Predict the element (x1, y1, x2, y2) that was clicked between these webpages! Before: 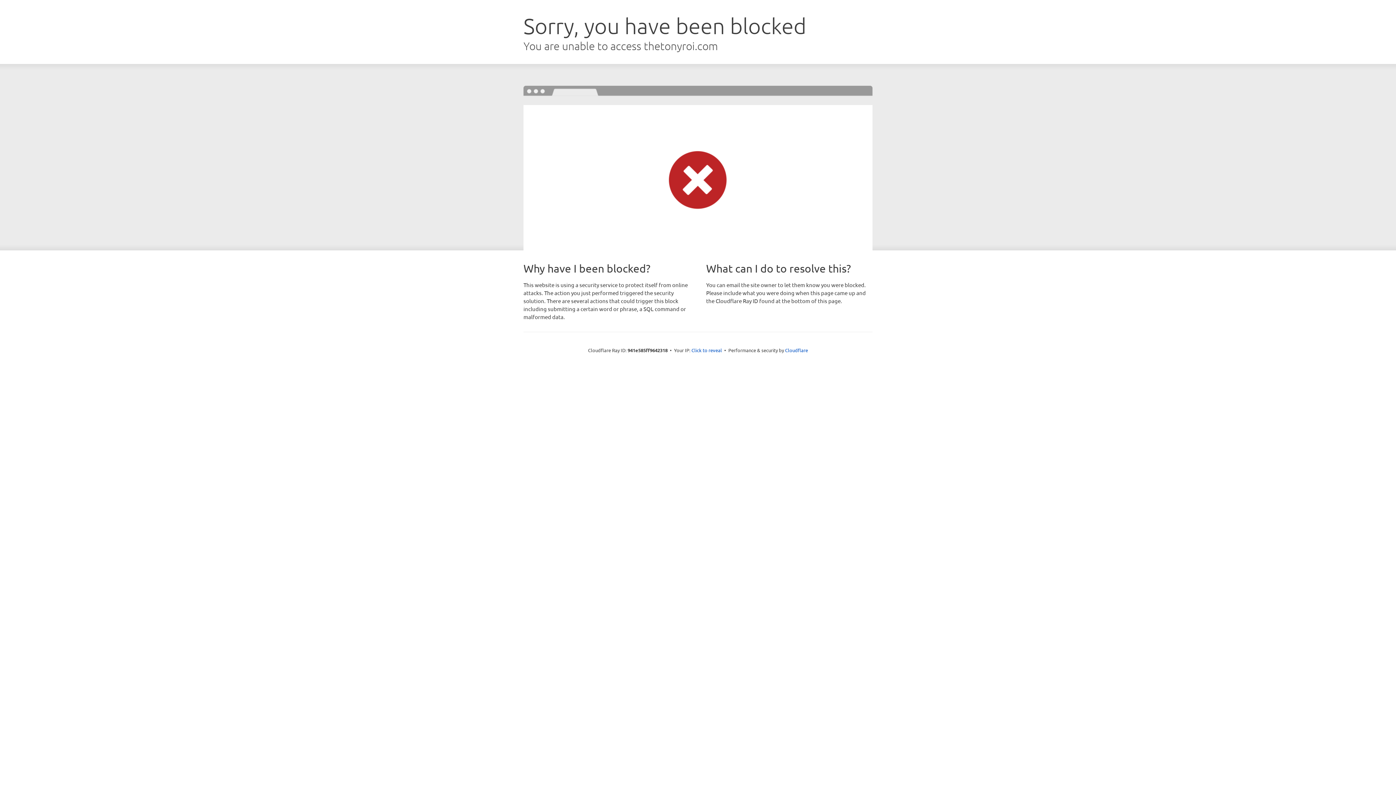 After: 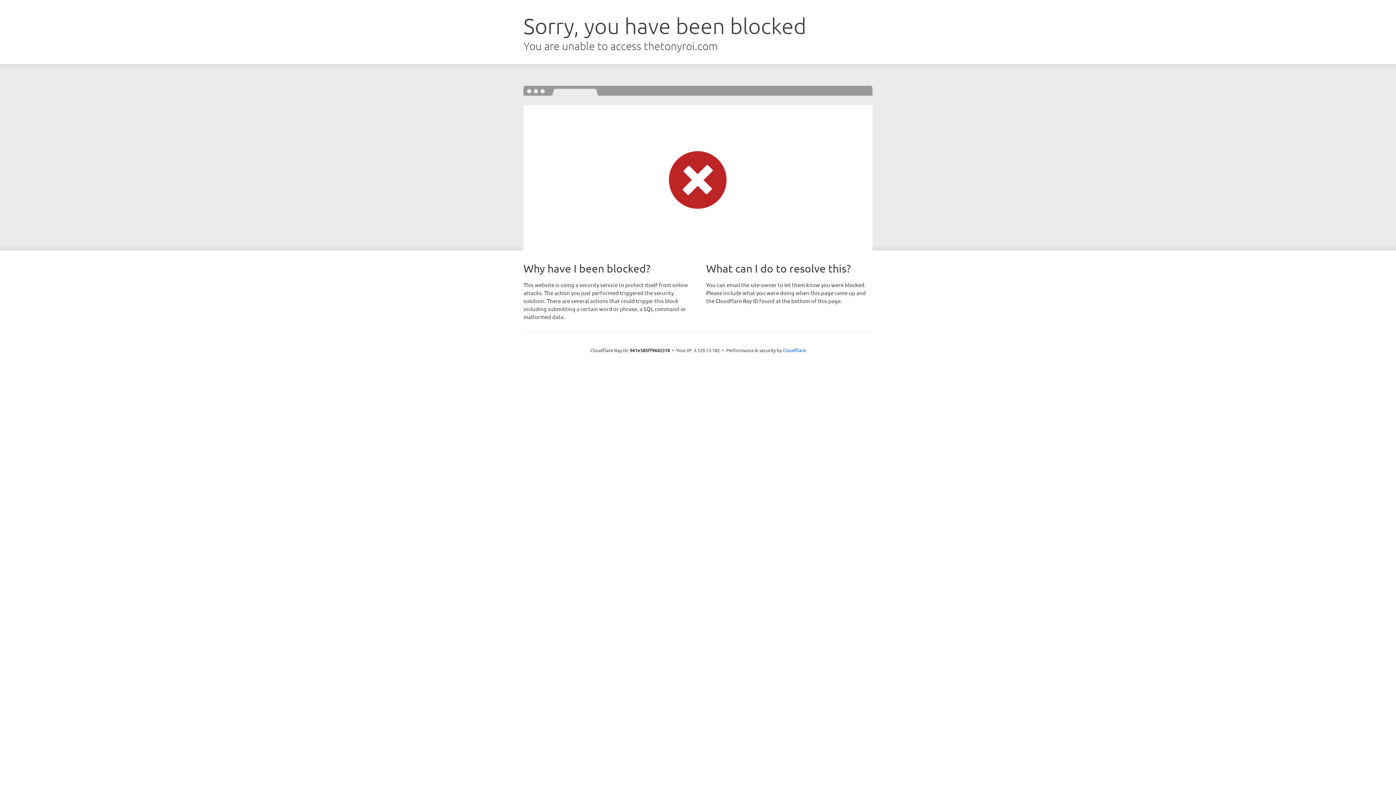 Action: label: Click to reveal bbox: (691, 346, 722, 353)